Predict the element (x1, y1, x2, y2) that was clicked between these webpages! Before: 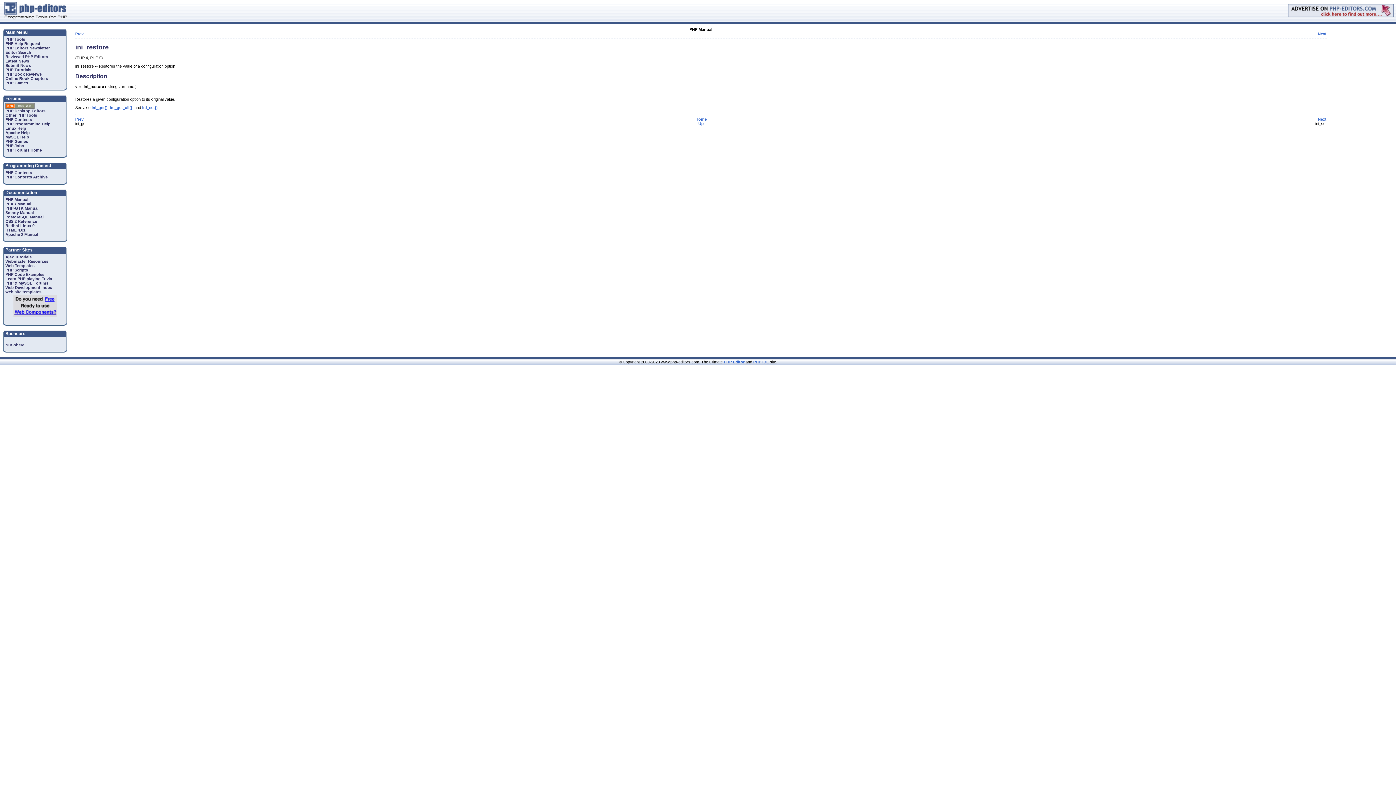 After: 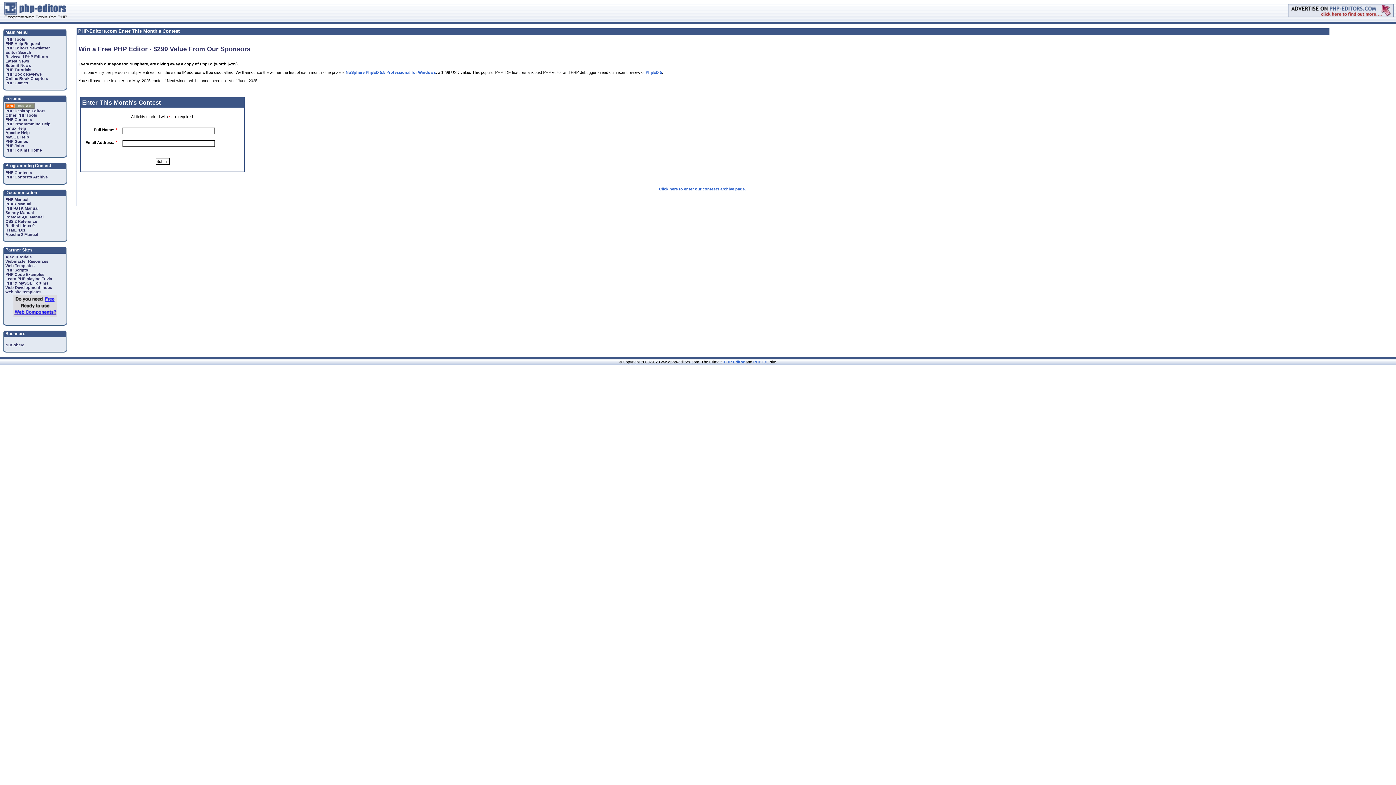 Action: label: PHP Contests bbox: (5, 170, 32, 174)